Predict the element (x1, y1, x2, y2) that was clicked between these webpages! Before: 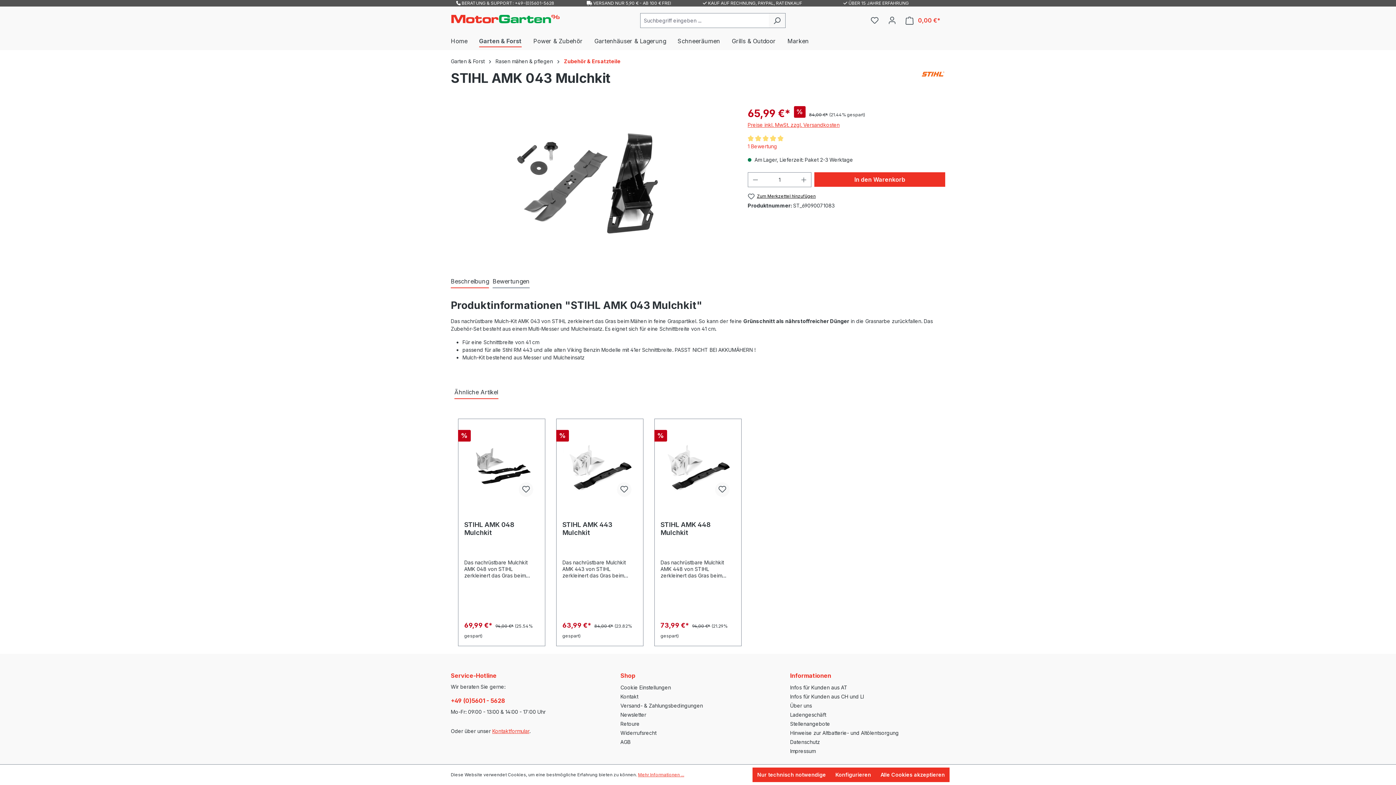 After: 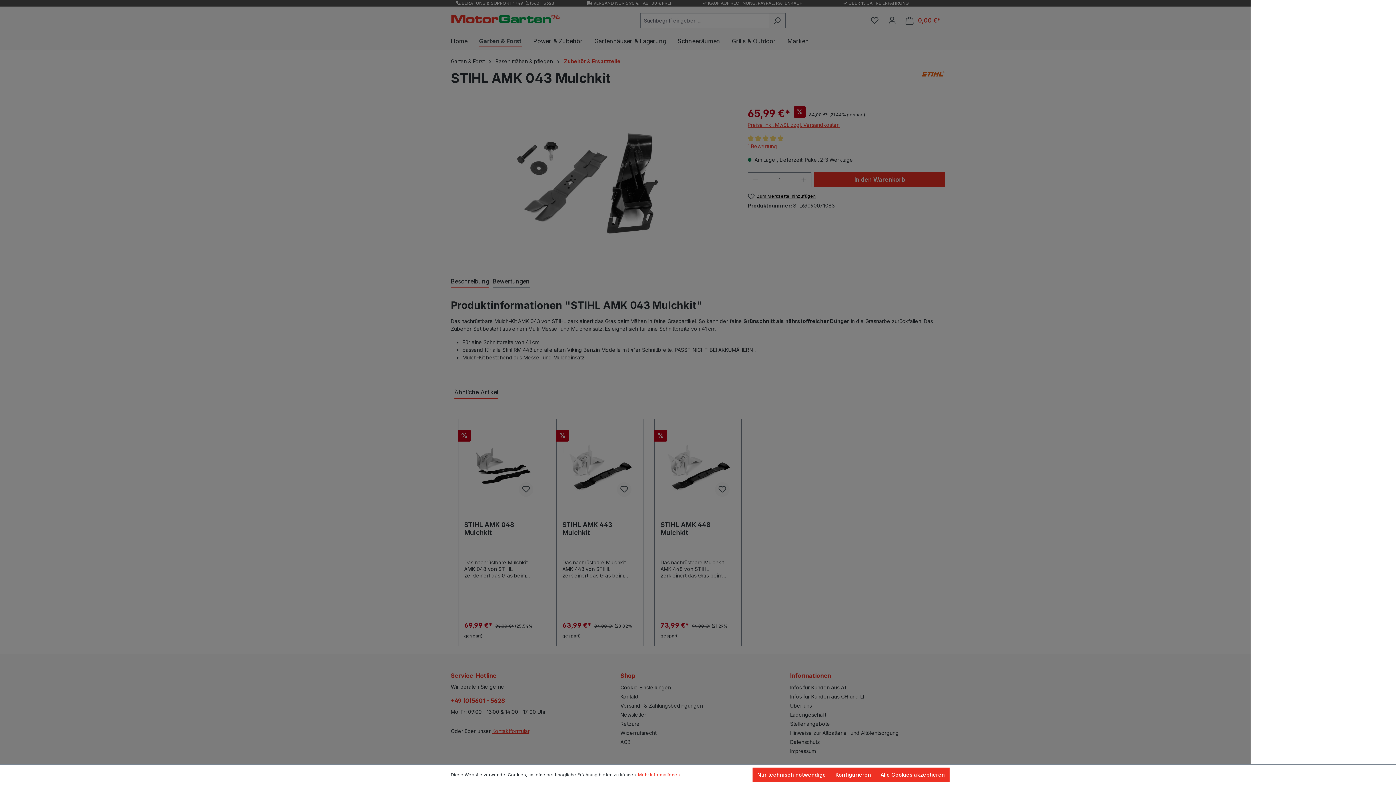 Action: label: In den Warenkorb bbox: (814, 172, 945, 186)